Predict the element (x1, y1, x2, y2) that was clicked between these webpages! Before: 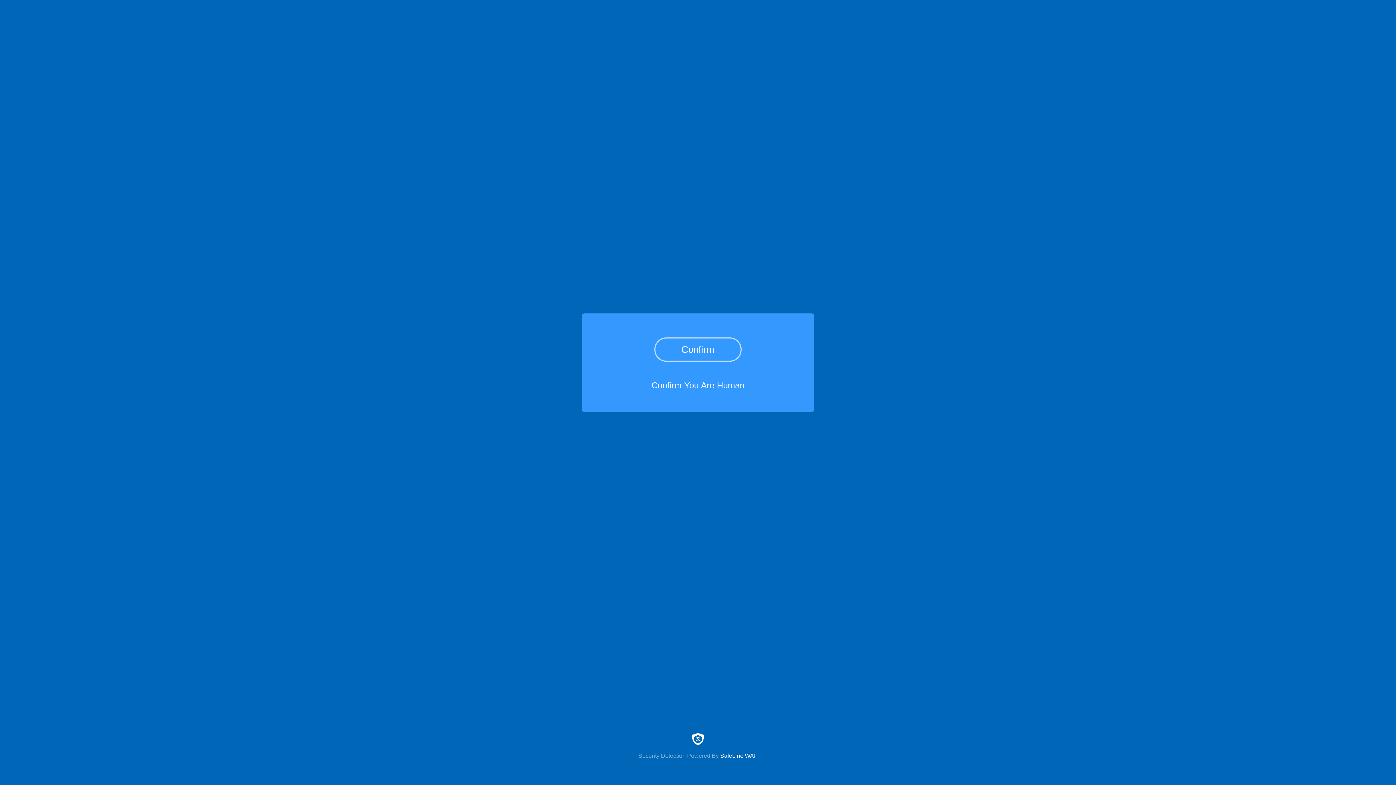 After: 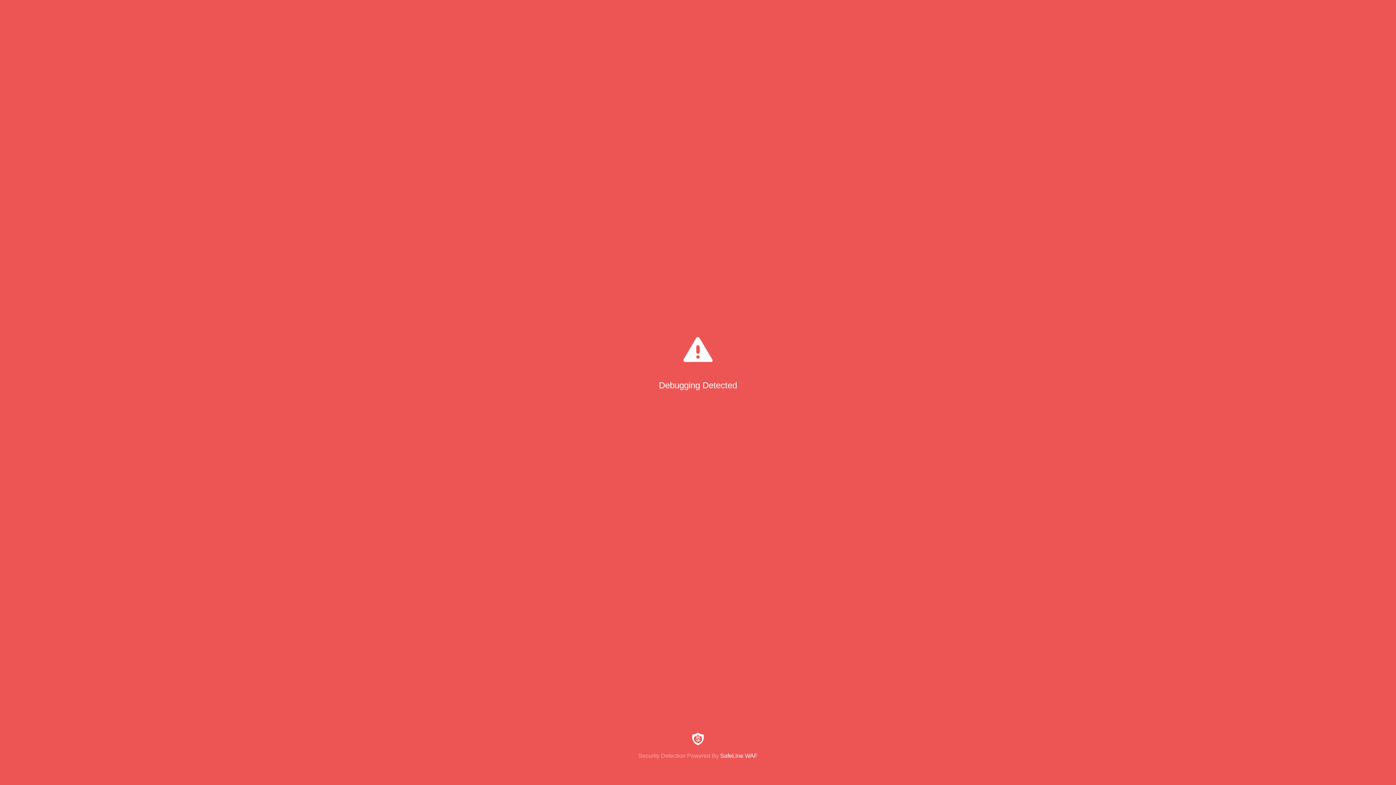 Action: label: Confirm bbox: (654, 337, 741, 361)